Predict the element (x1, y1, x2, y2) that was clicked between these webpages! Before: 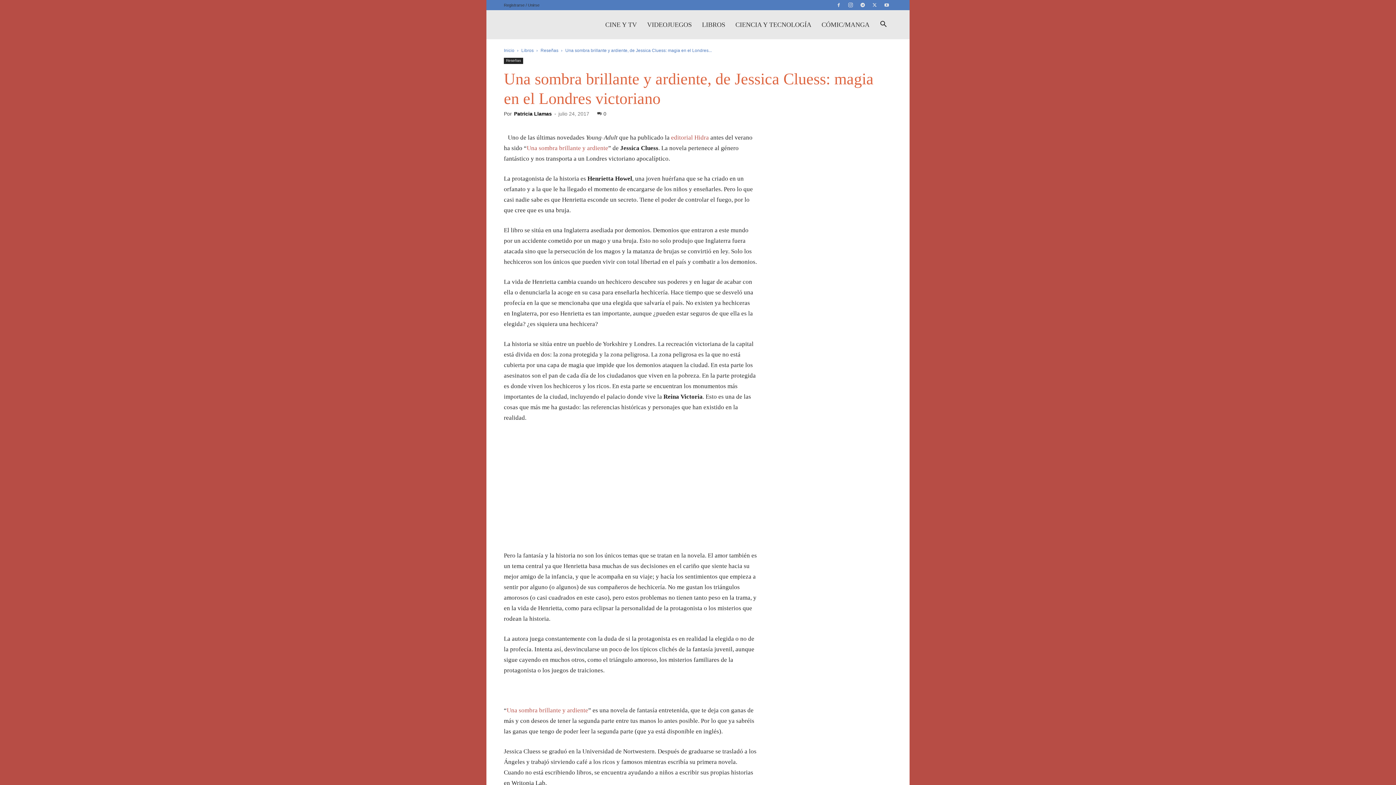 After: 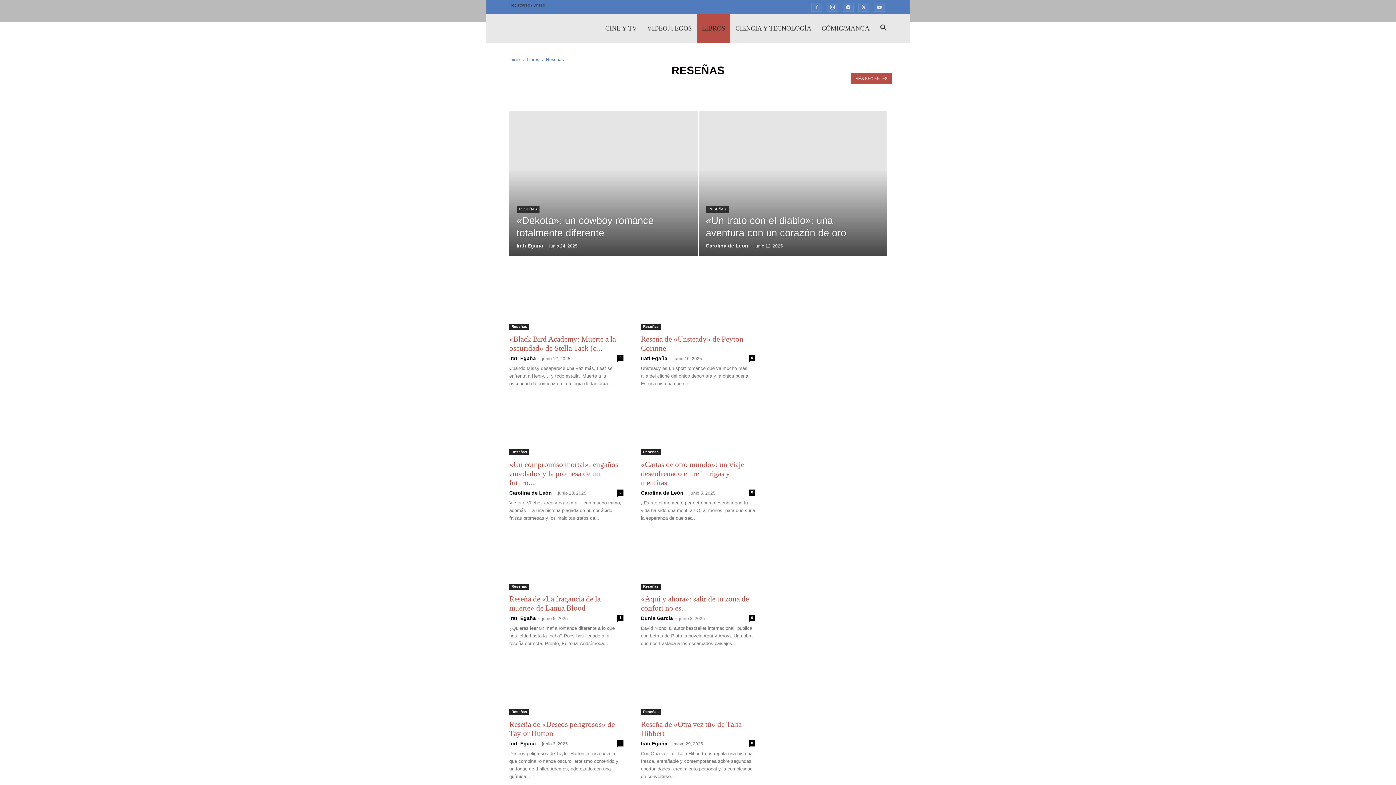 Action: bbox: (504, 57, 523, 64) label: Reseñas